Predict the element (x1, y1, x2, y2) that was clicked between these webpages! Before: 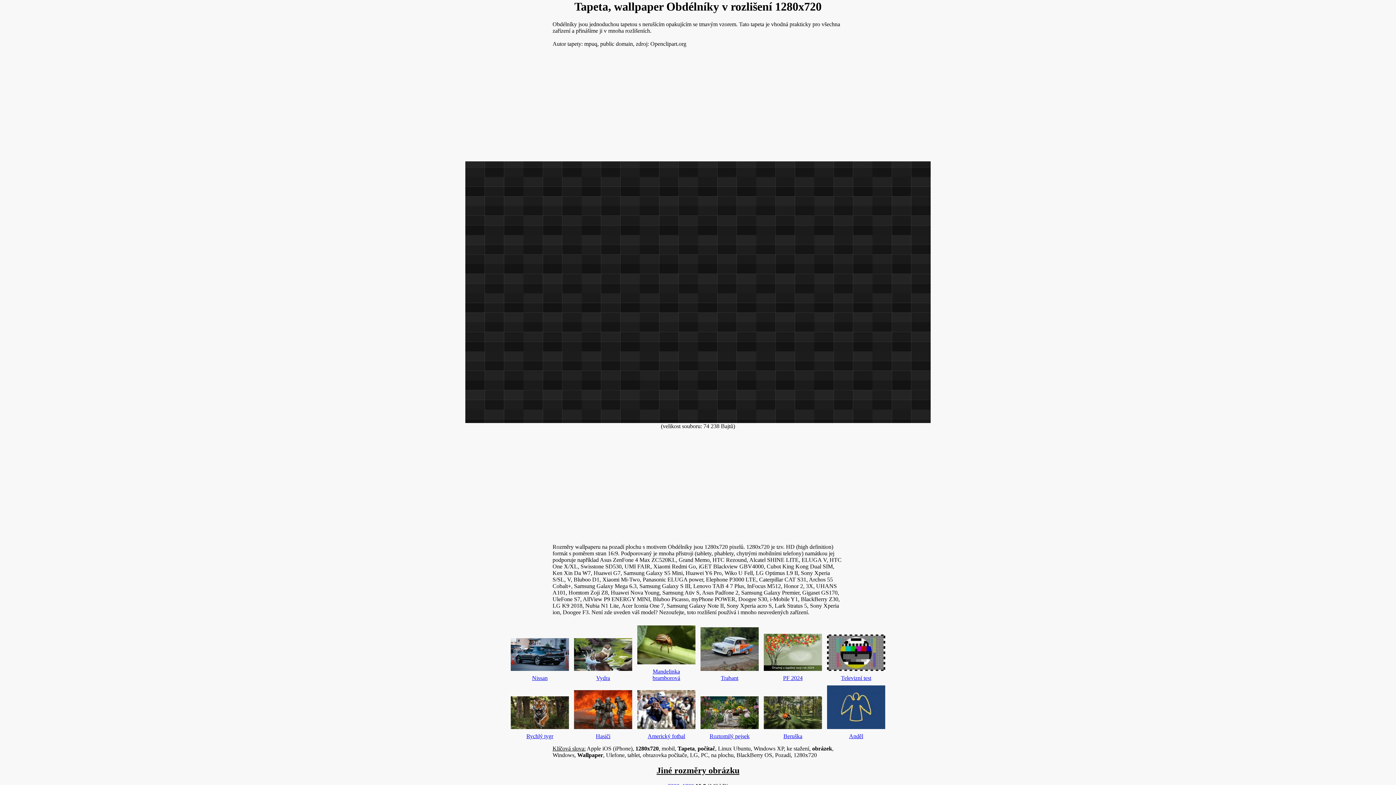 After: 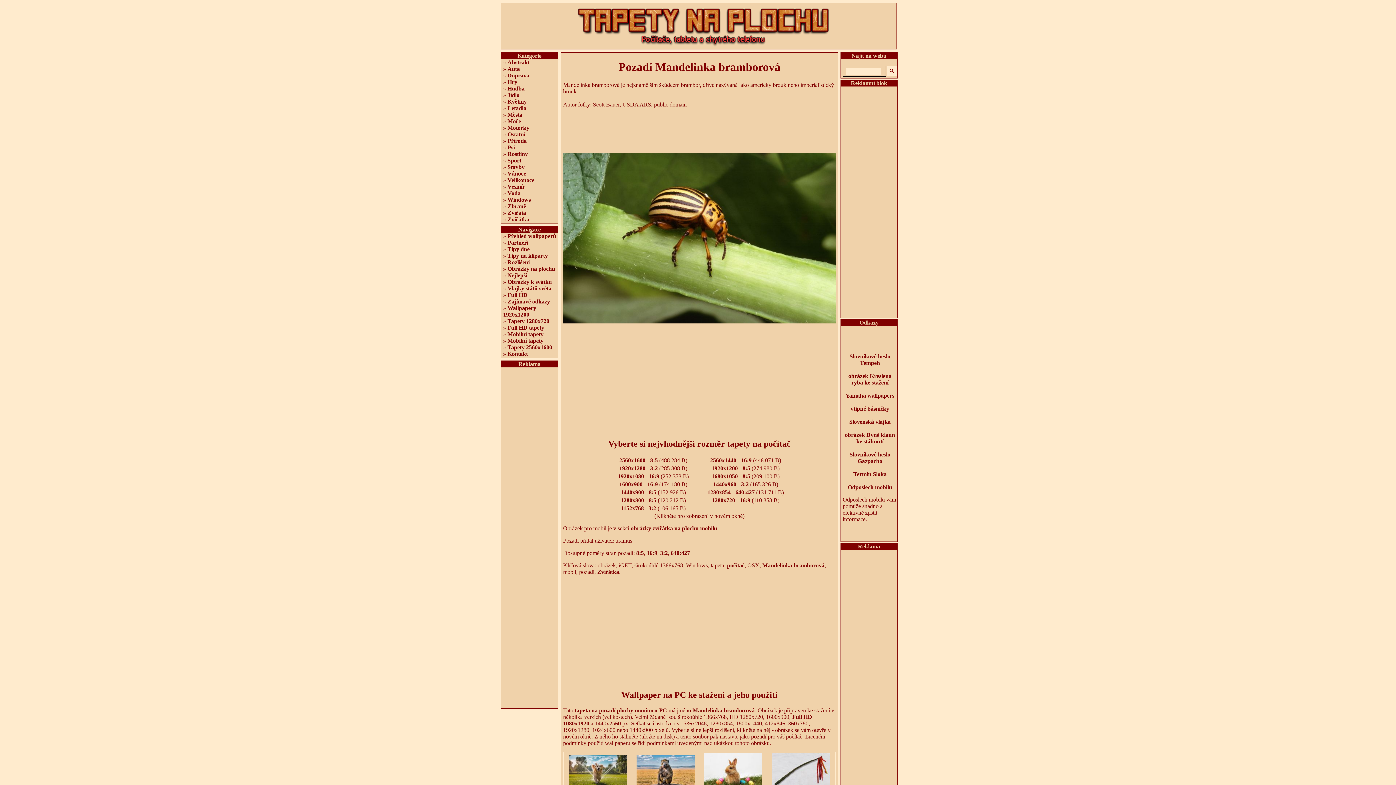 Action: bbox: (635, 621, 697, 681) label: 
Mandelinka
bramborová